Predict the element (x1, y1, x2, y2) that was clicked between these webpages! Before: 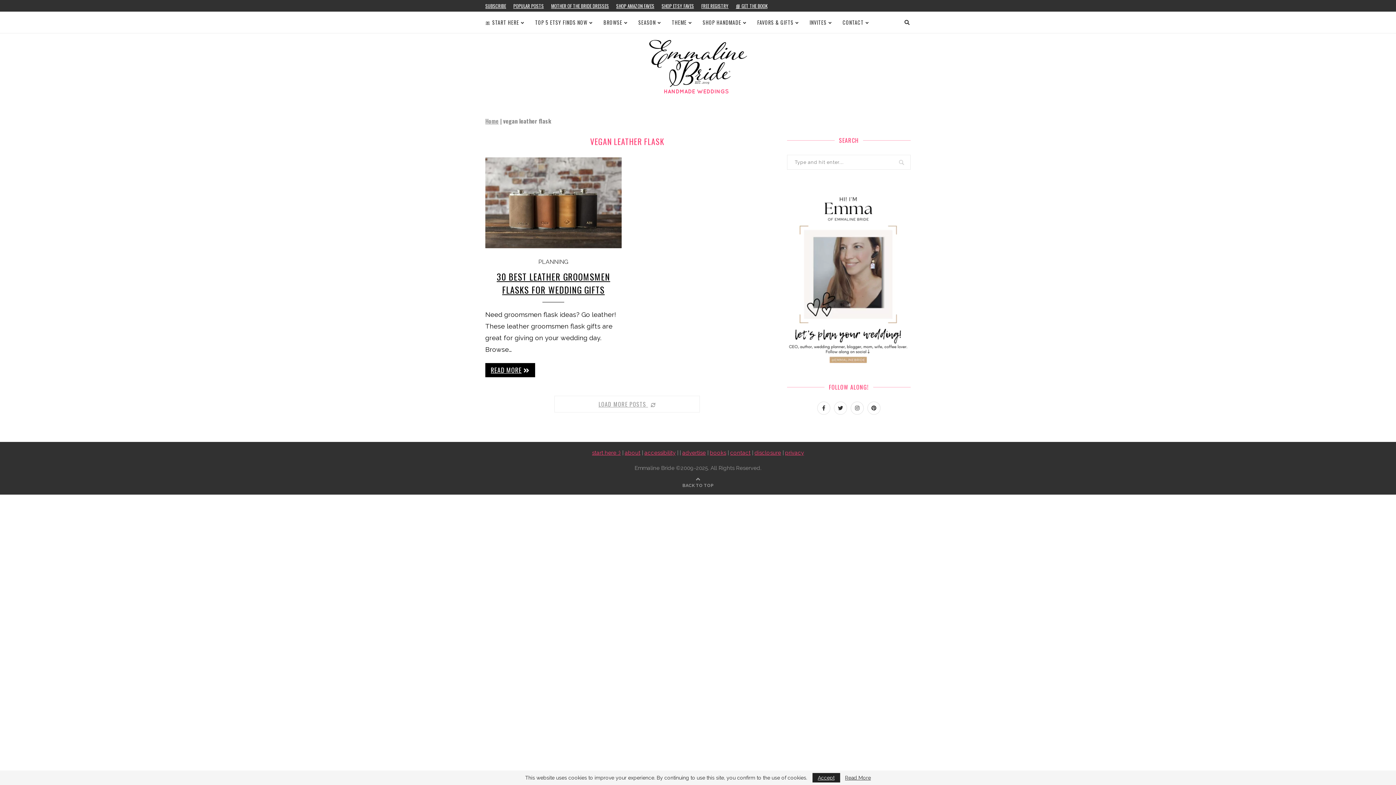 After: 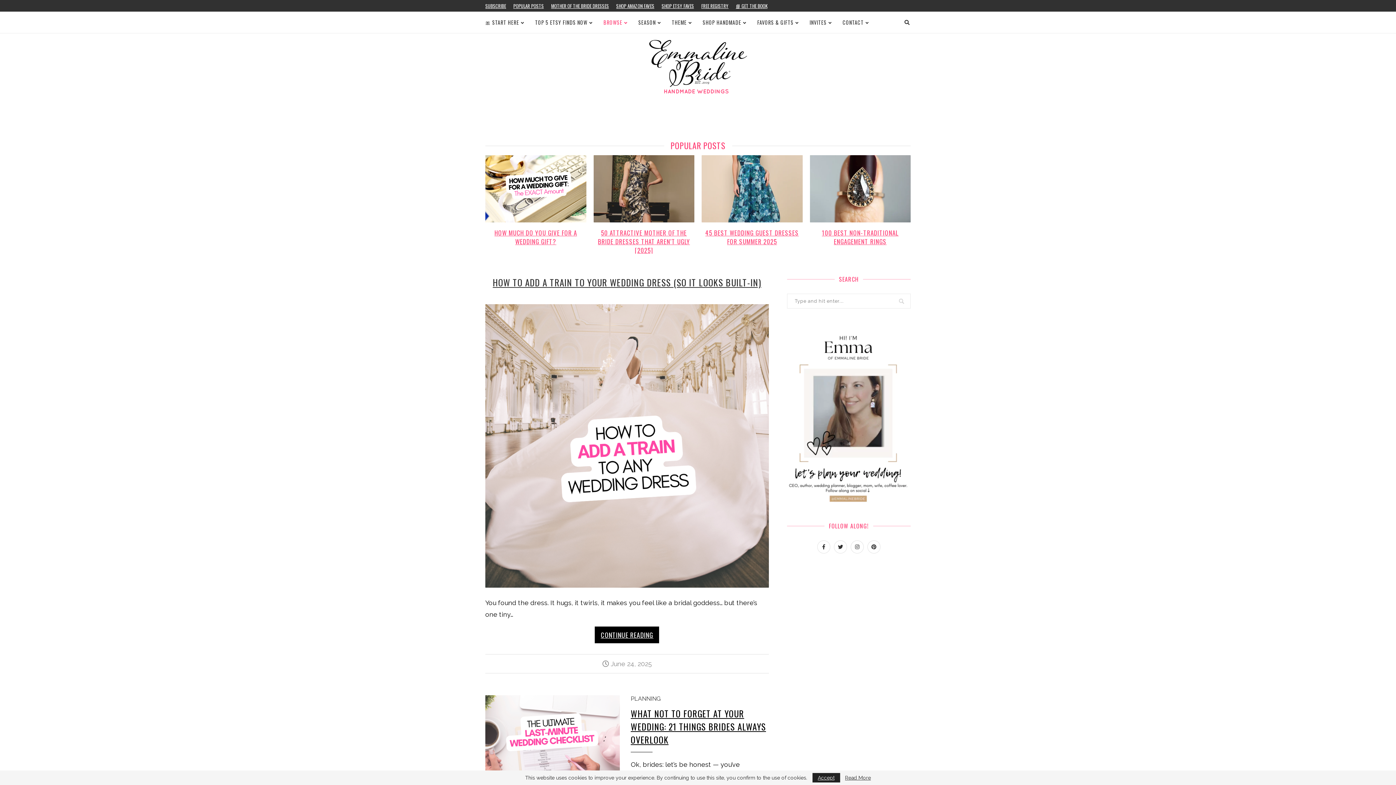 Action: label: BROWSE bbox: (603, 12, 627, 33)